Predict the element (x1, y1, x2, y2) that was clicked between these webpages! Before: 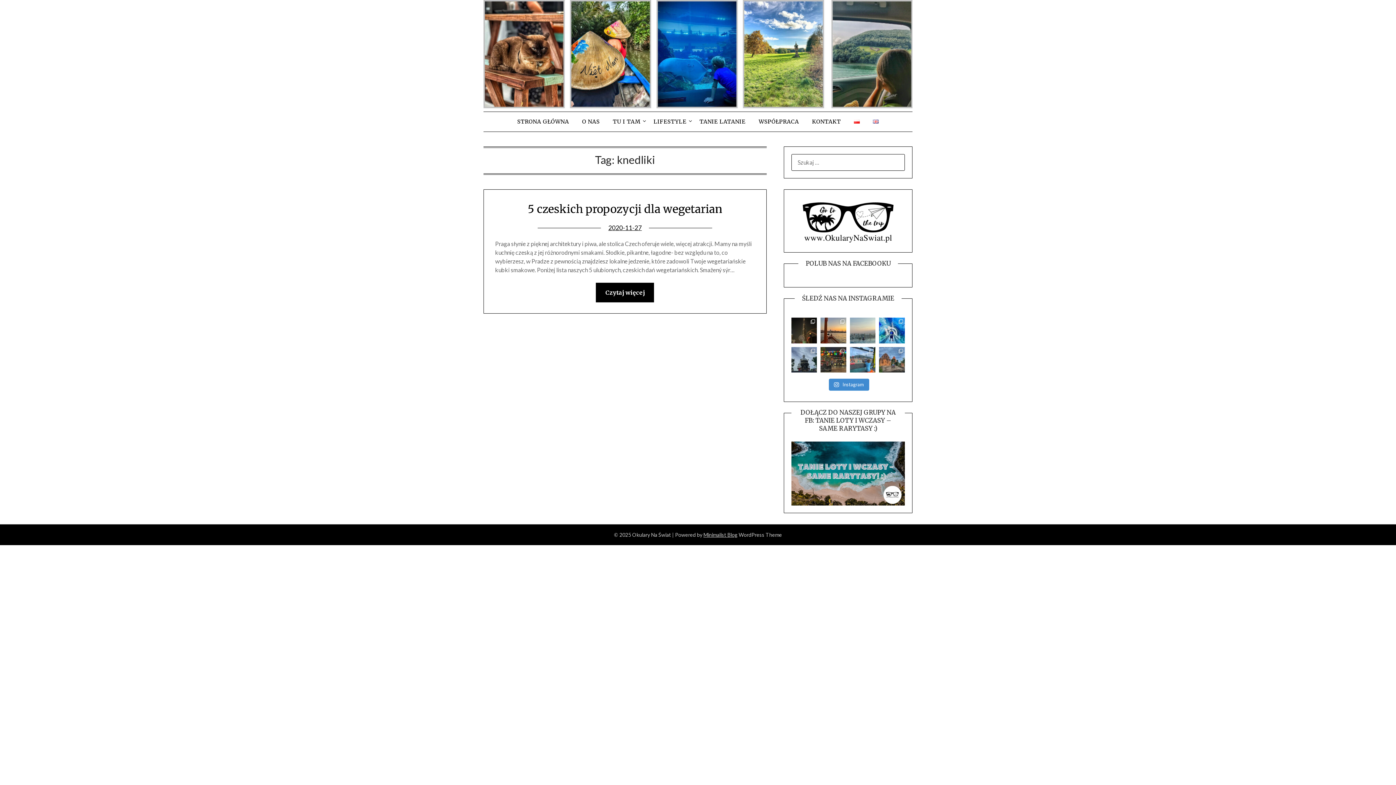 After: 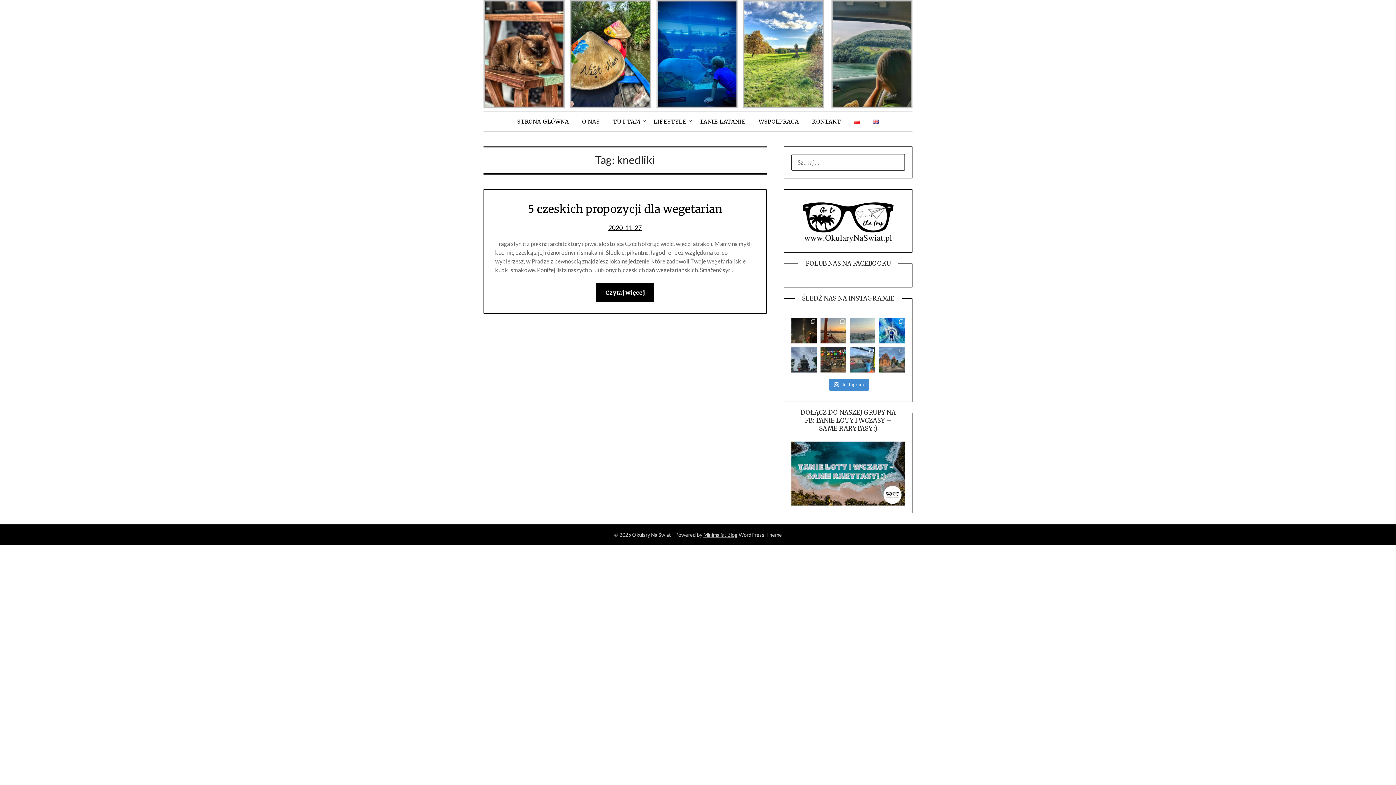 Action: bbox: (791, 420, 905, 505)